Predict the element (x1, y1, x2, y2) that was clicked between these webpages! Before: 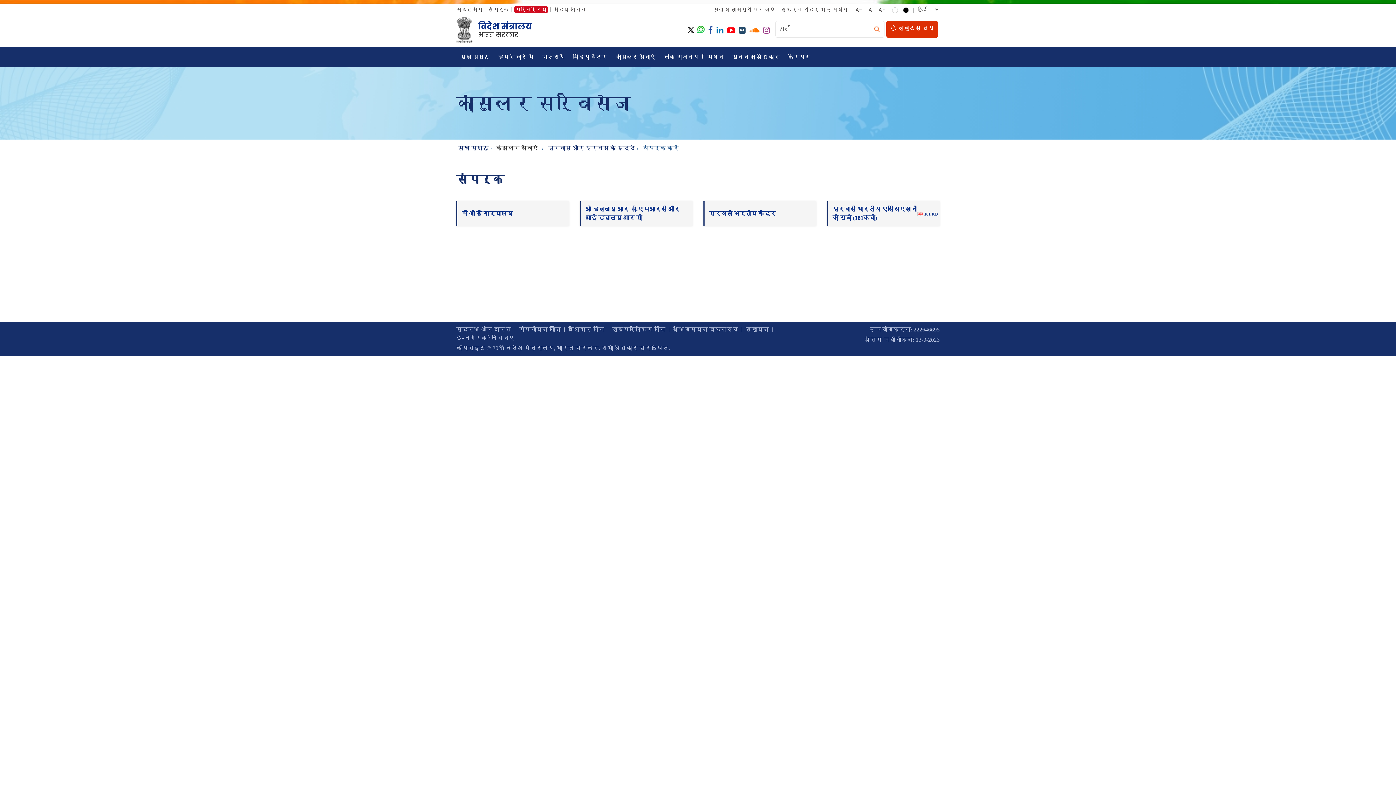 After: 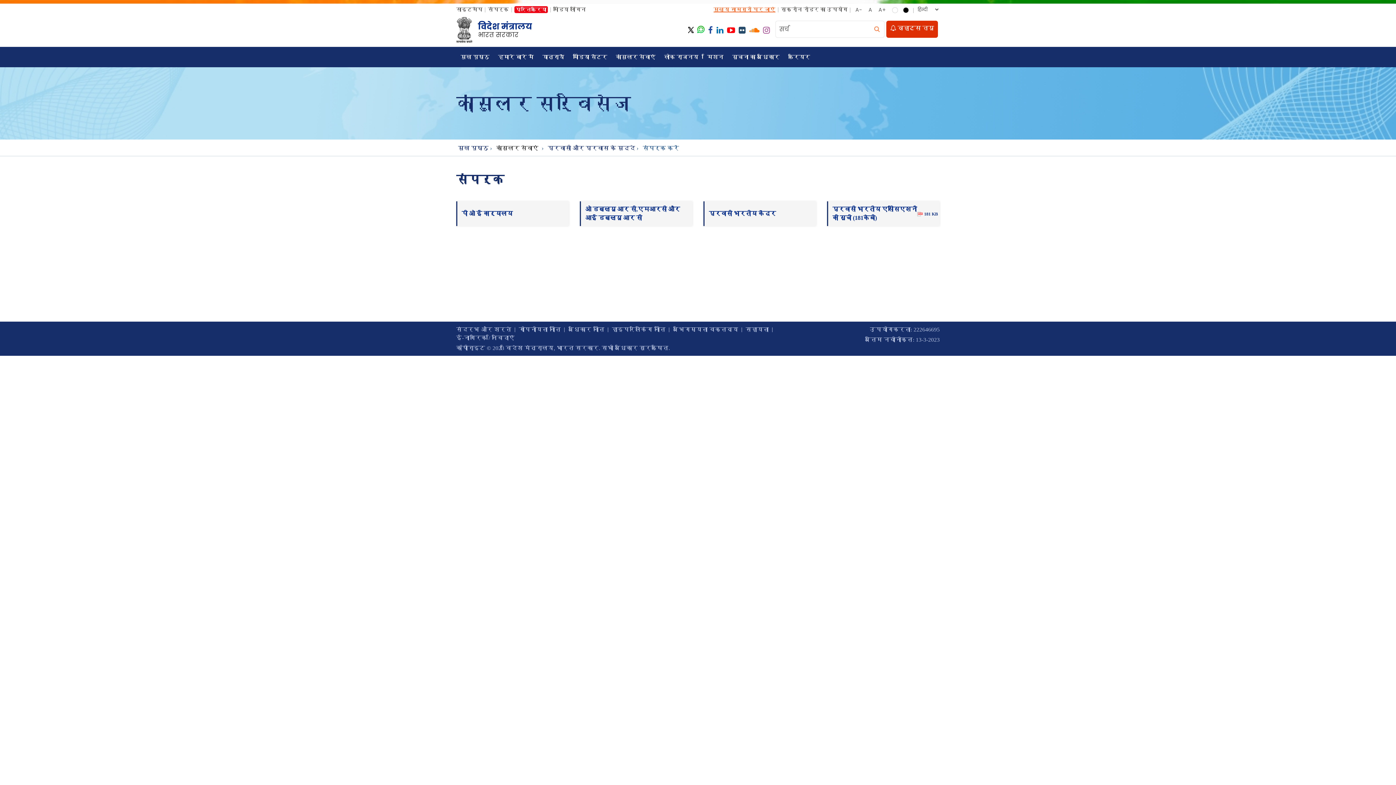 Action: bbox: (713, 6, 775, 12) label: मुख्‍य सामग्री पर जाएं